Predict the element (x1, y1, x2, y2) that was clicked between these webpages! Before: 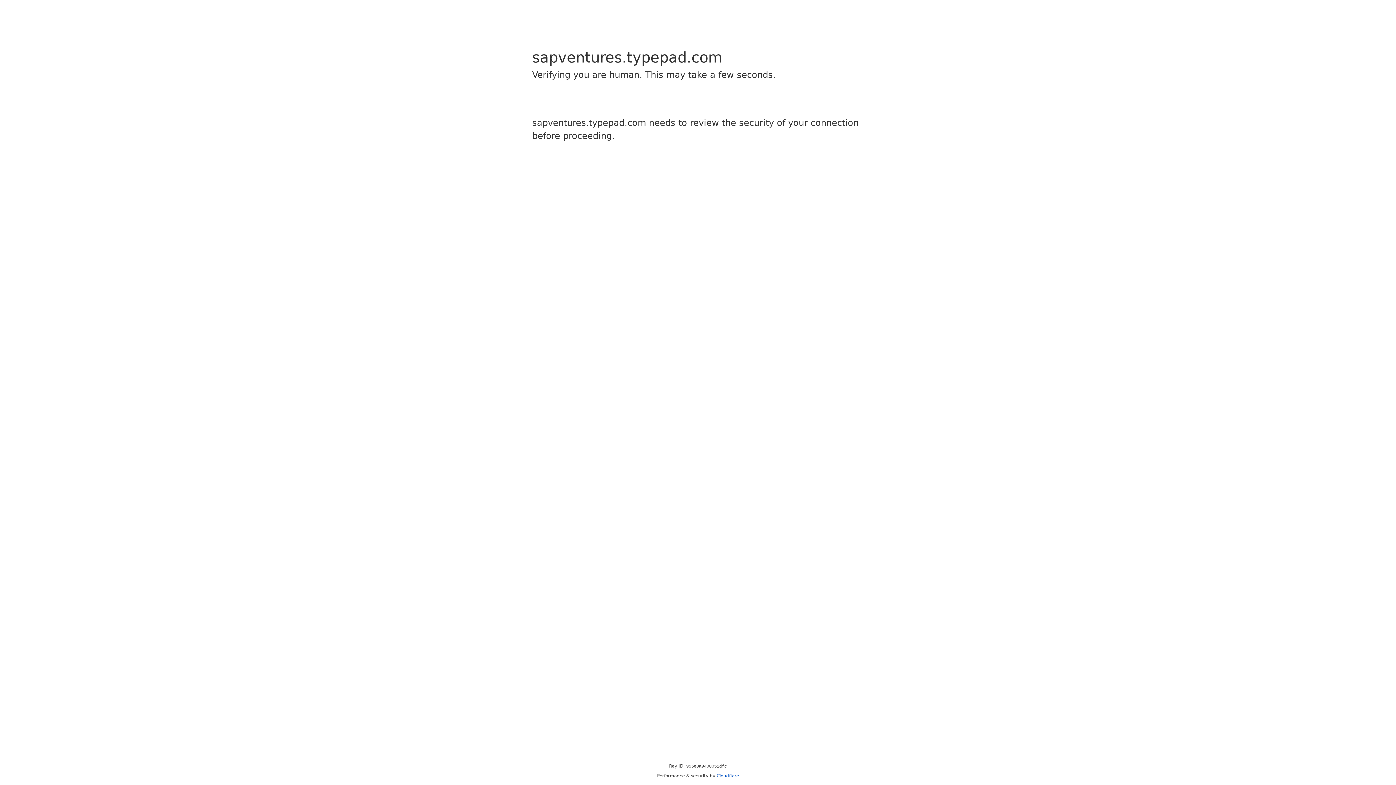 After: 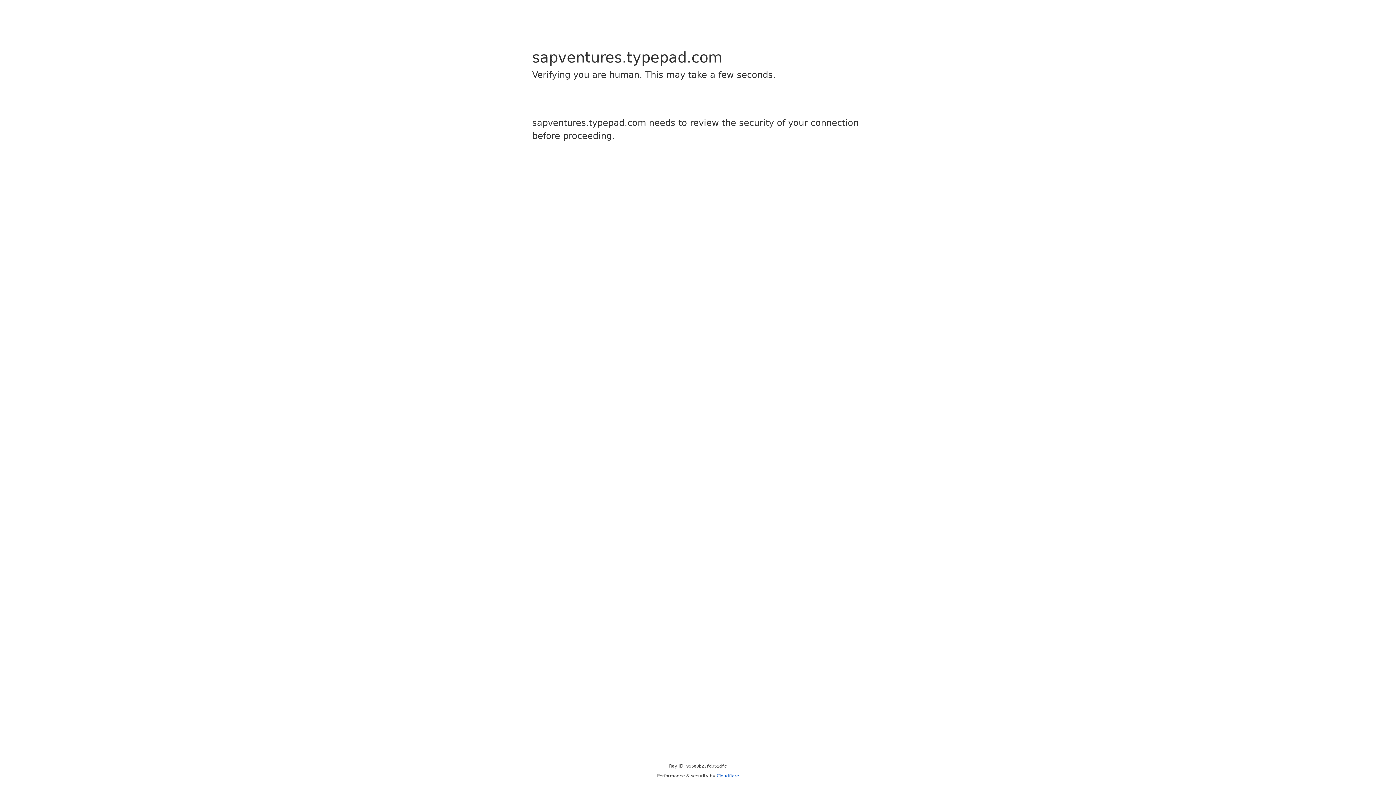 Action: label: Cloudflare bbox: (716, 773, 739, 778)